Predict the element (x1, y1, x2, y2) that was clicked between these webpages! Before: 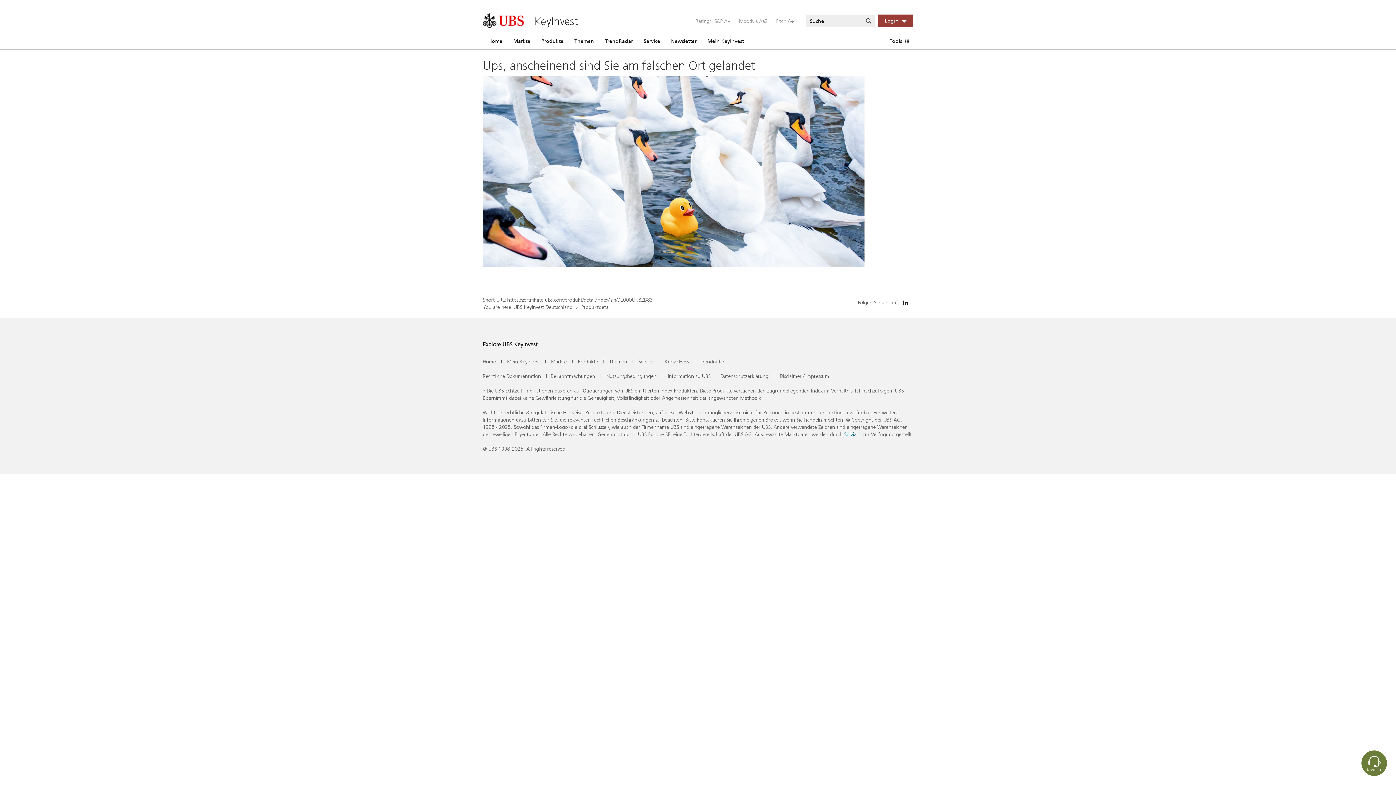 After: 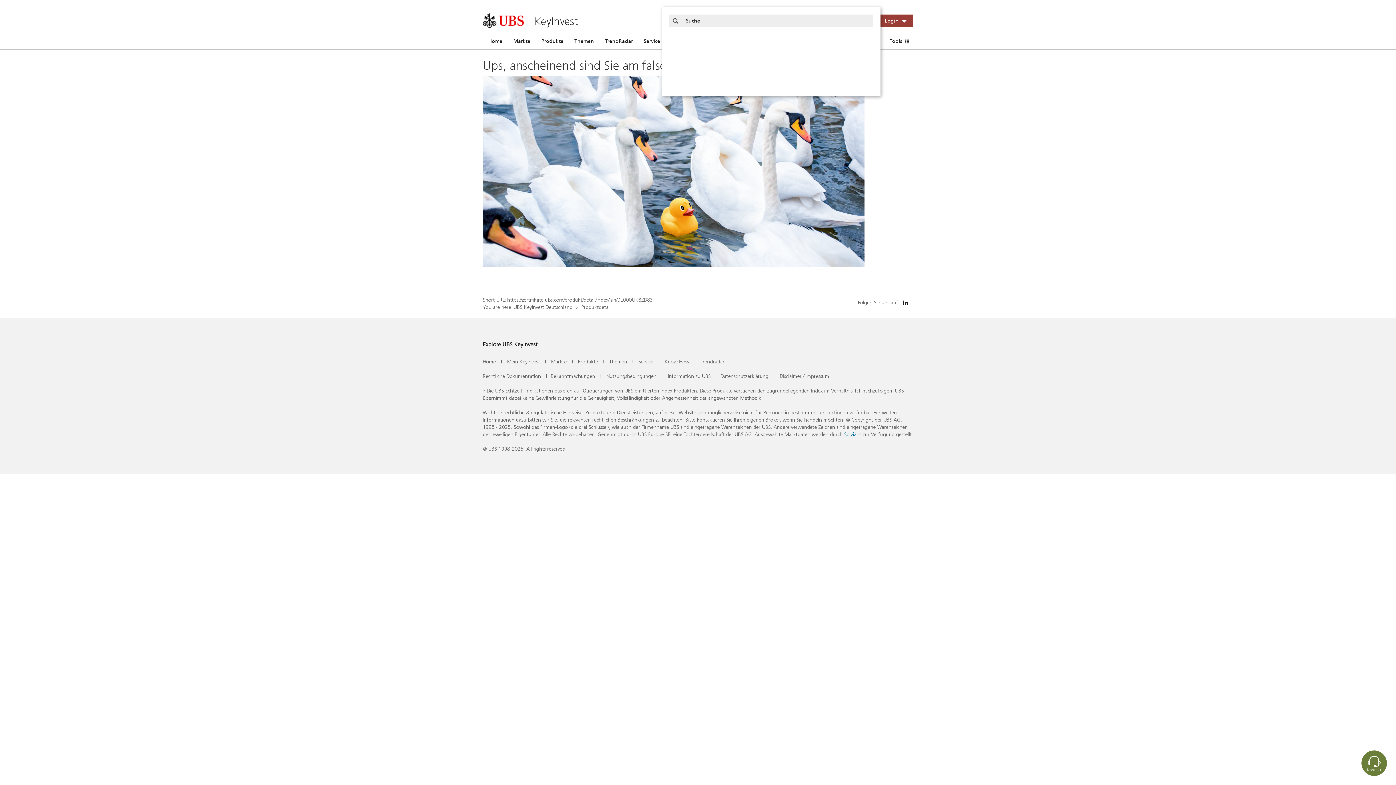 Action: bbox: (862, 14, 874, 27)